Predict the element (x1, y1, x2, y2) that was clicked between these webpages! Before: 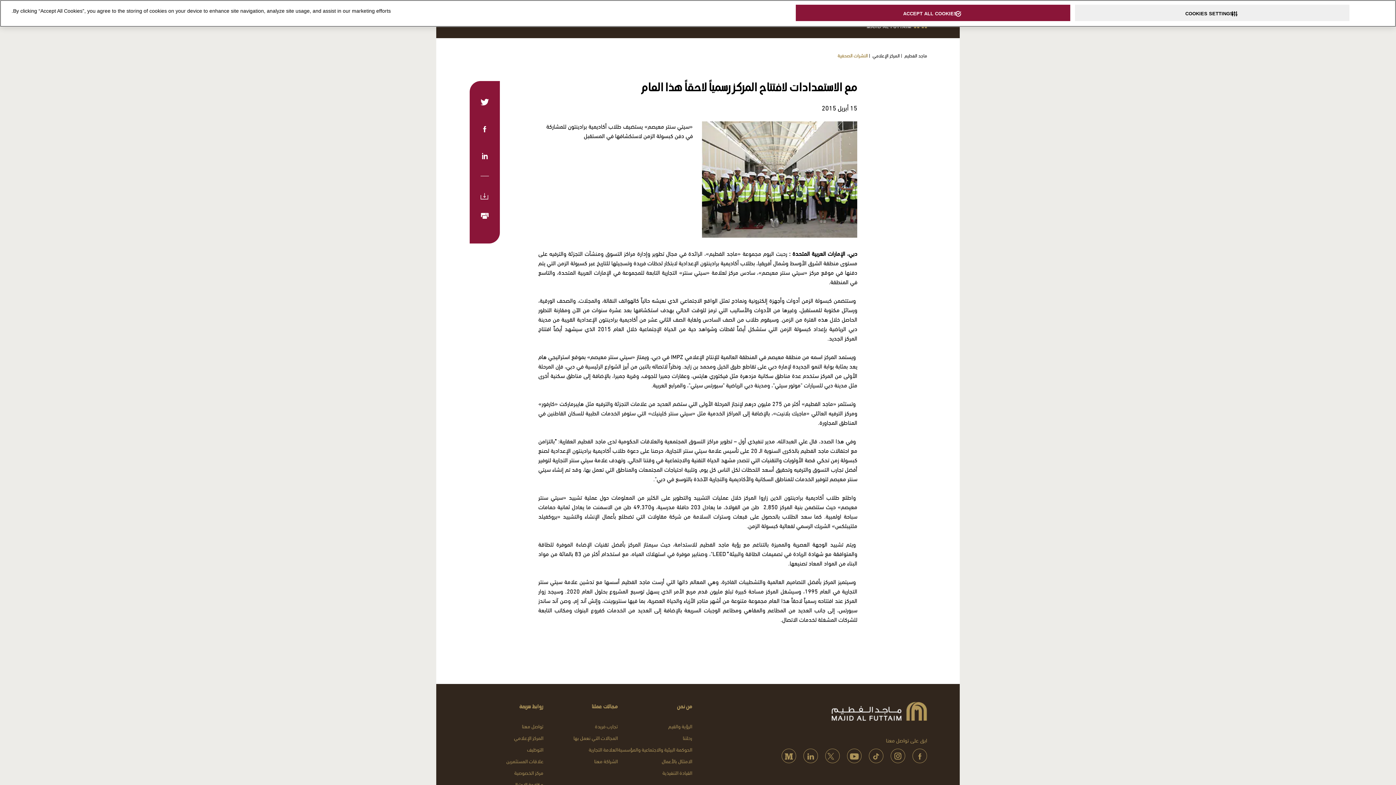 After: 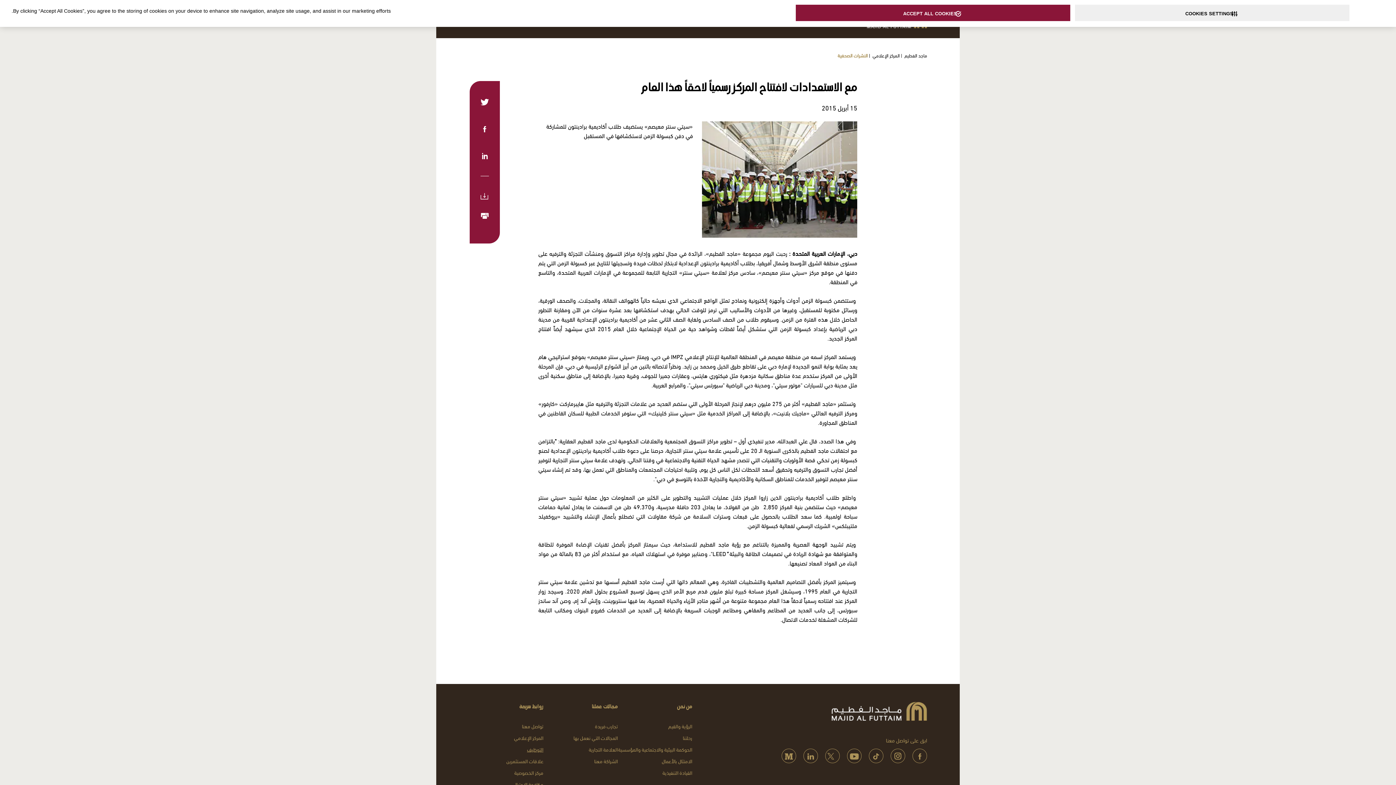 Action: bbox: (527, 745, 543, 753) label: التوظيف